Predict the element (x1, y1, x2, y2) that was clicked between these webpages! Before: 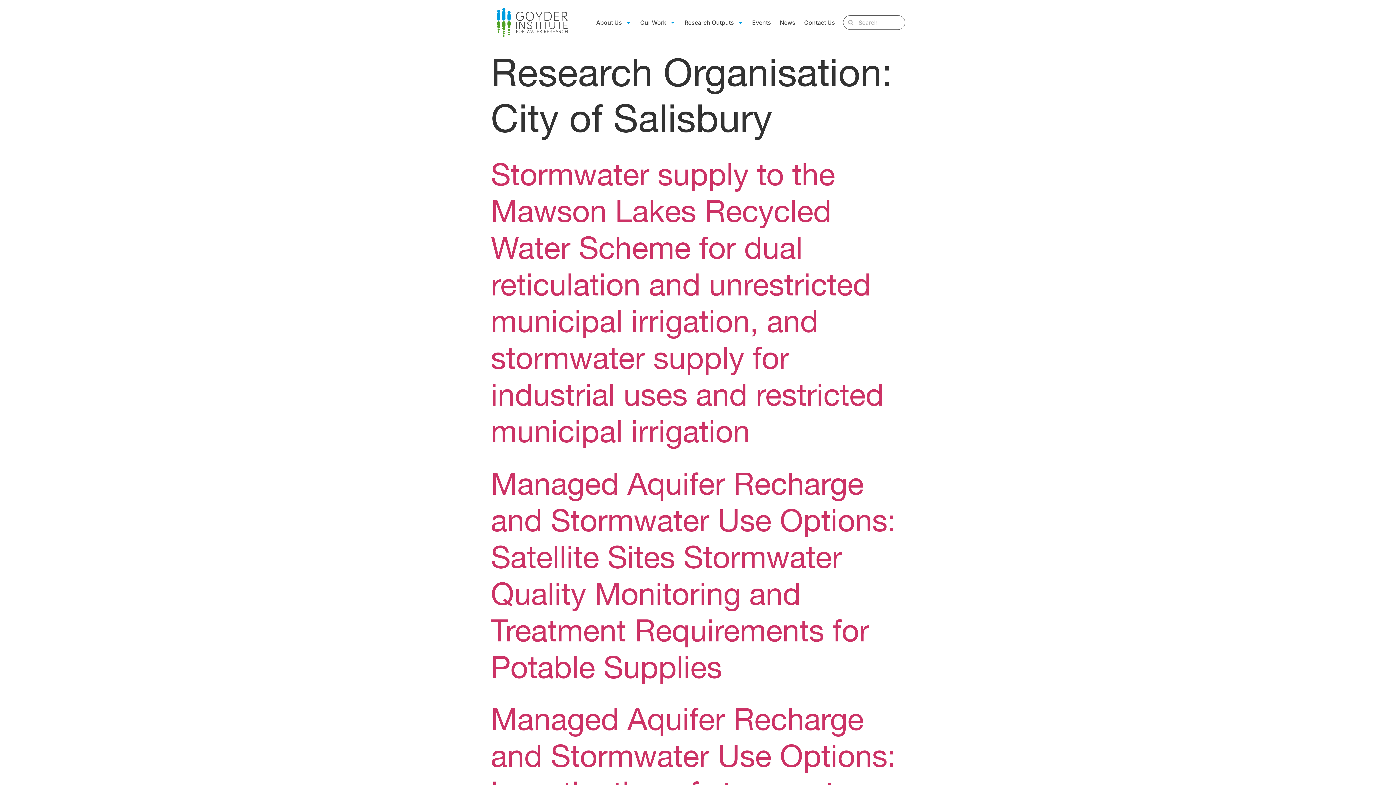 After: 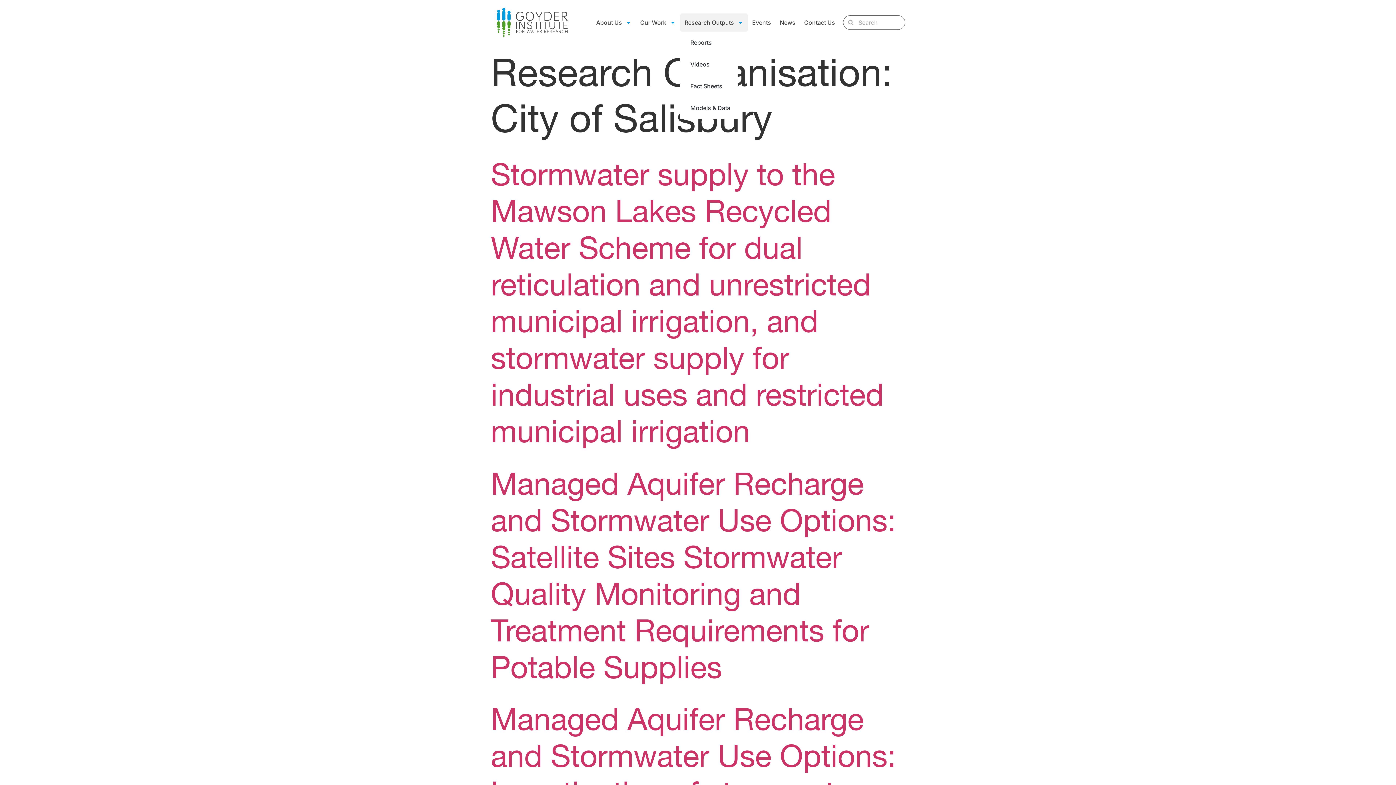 Action: bbox: (680, 13, 748, 31) label: Research Outputs